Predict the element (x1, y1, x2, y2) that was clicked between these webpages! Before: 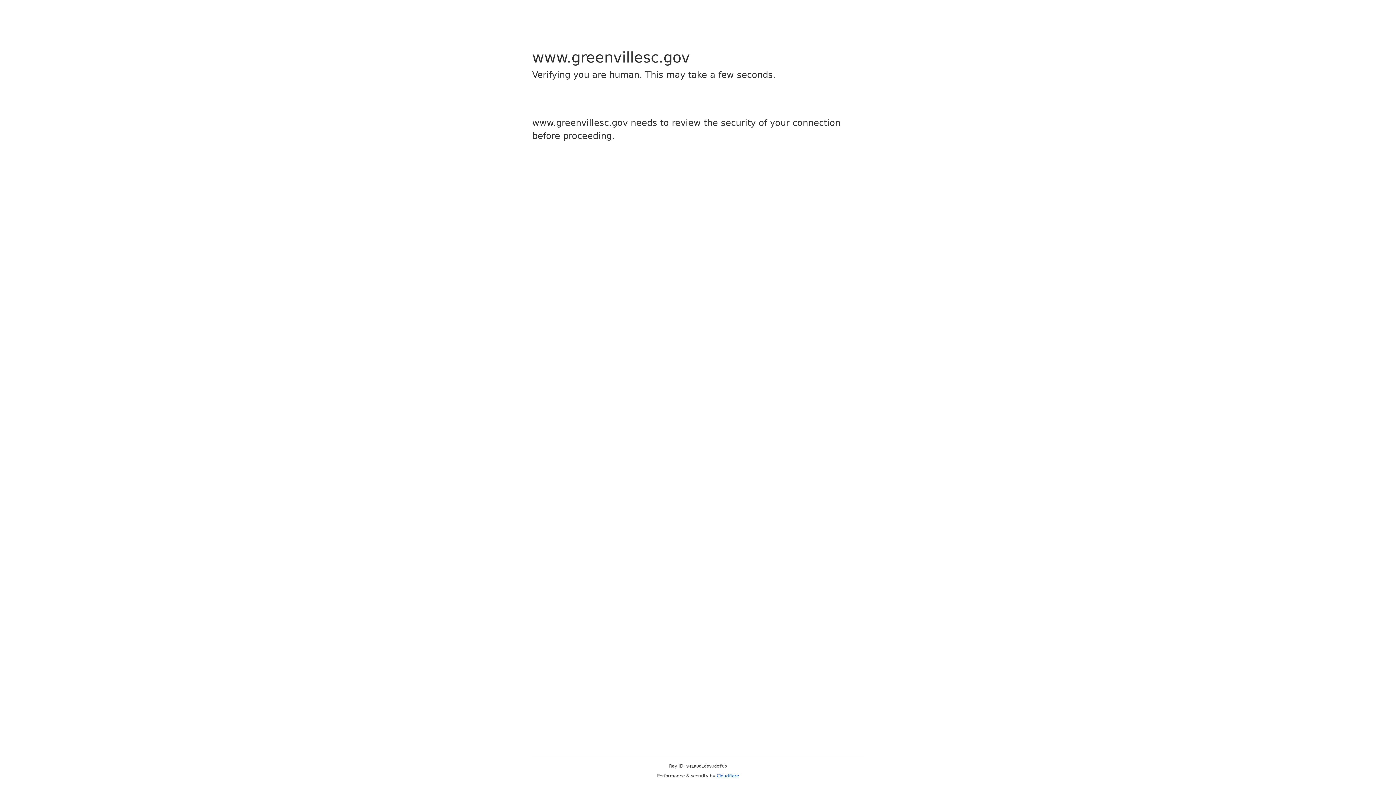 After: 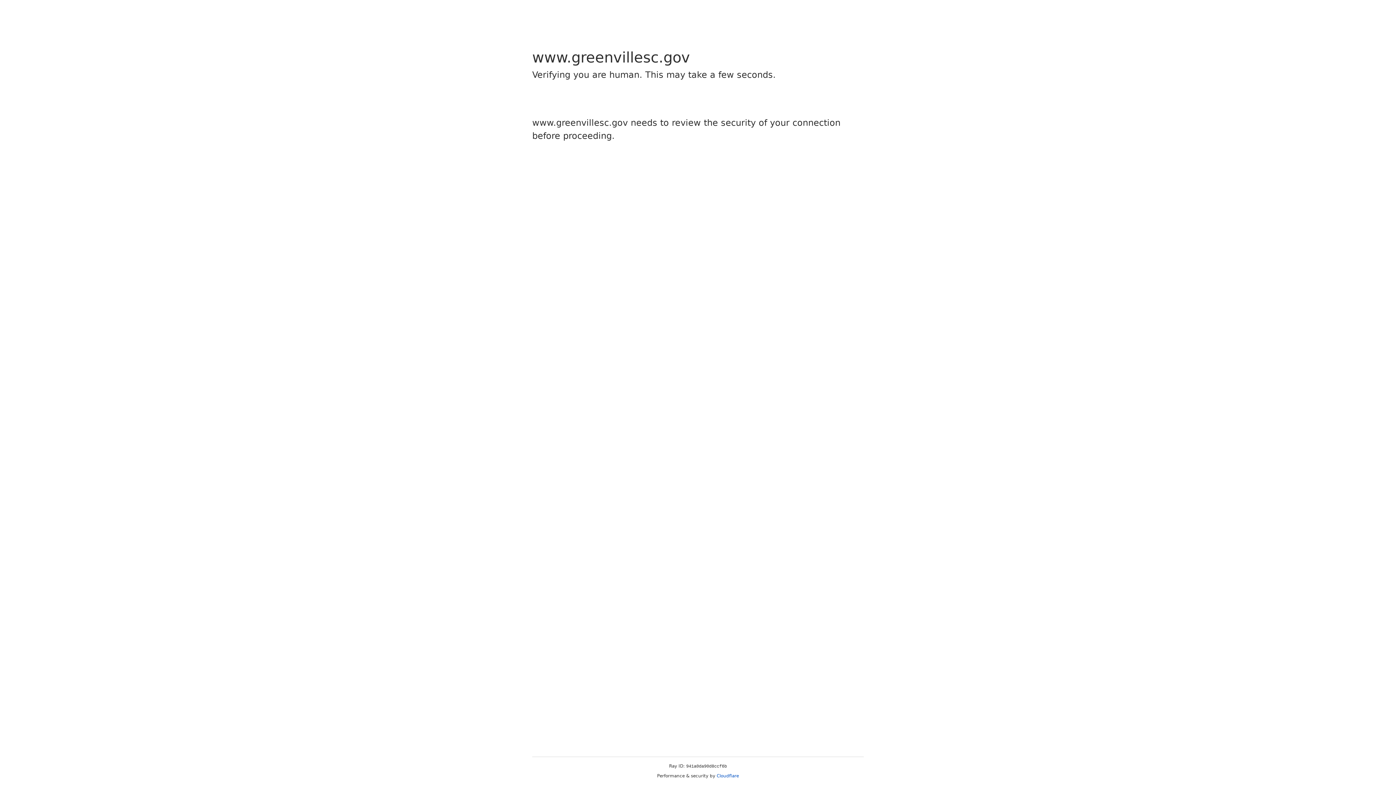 Action: bbox: (716, 773, 739, 778) label: Cloudflare